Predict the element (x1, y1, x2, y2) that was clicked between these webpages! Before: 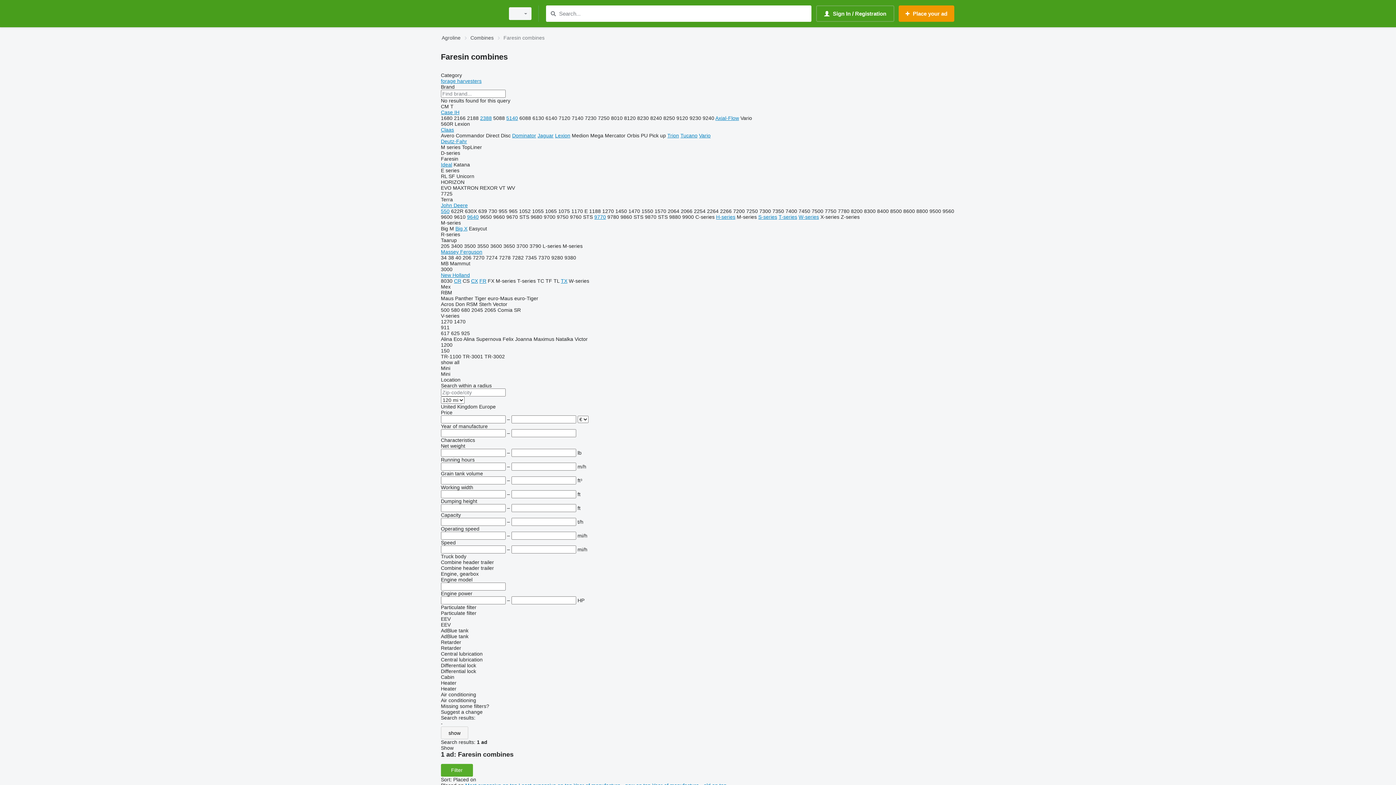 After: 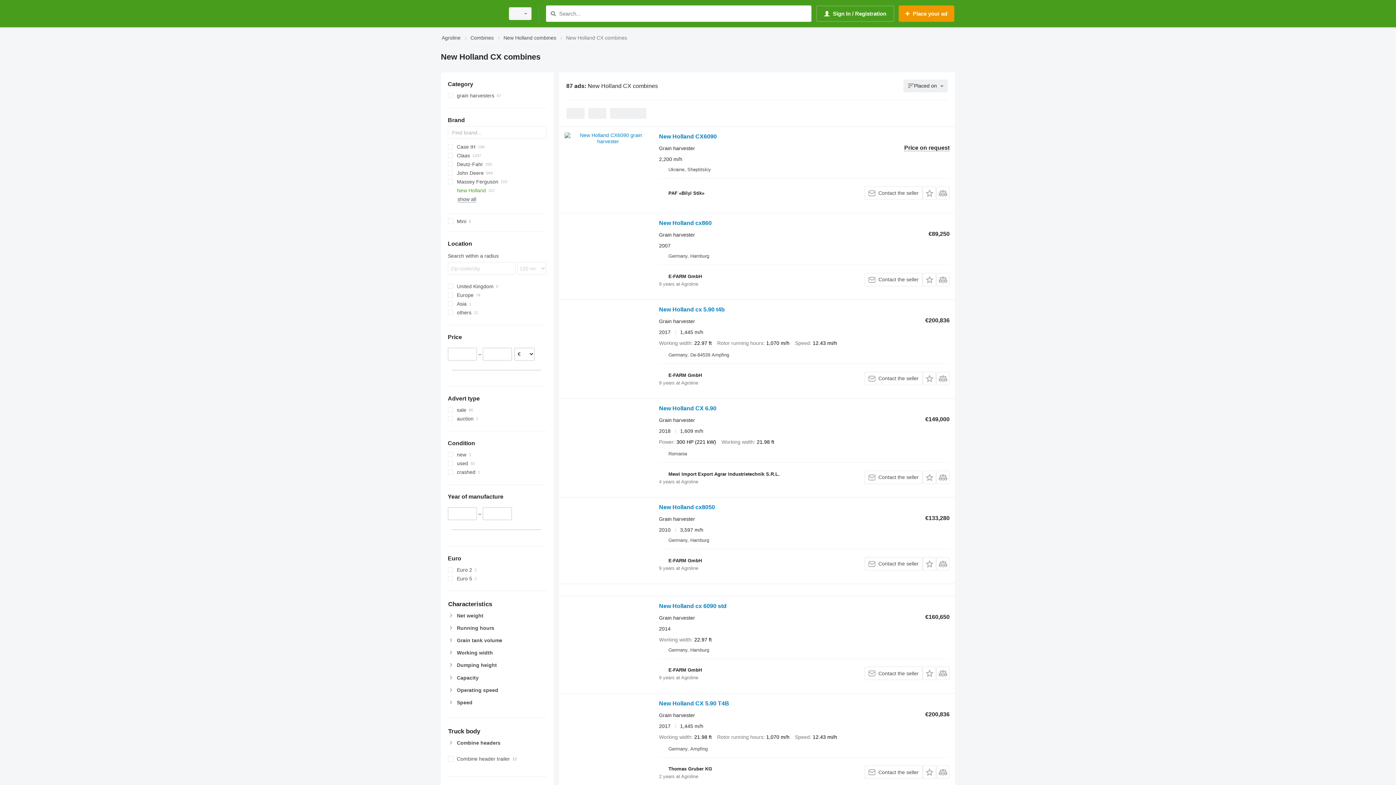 Action: bbox: (471, 278, 478, 284) label: CX